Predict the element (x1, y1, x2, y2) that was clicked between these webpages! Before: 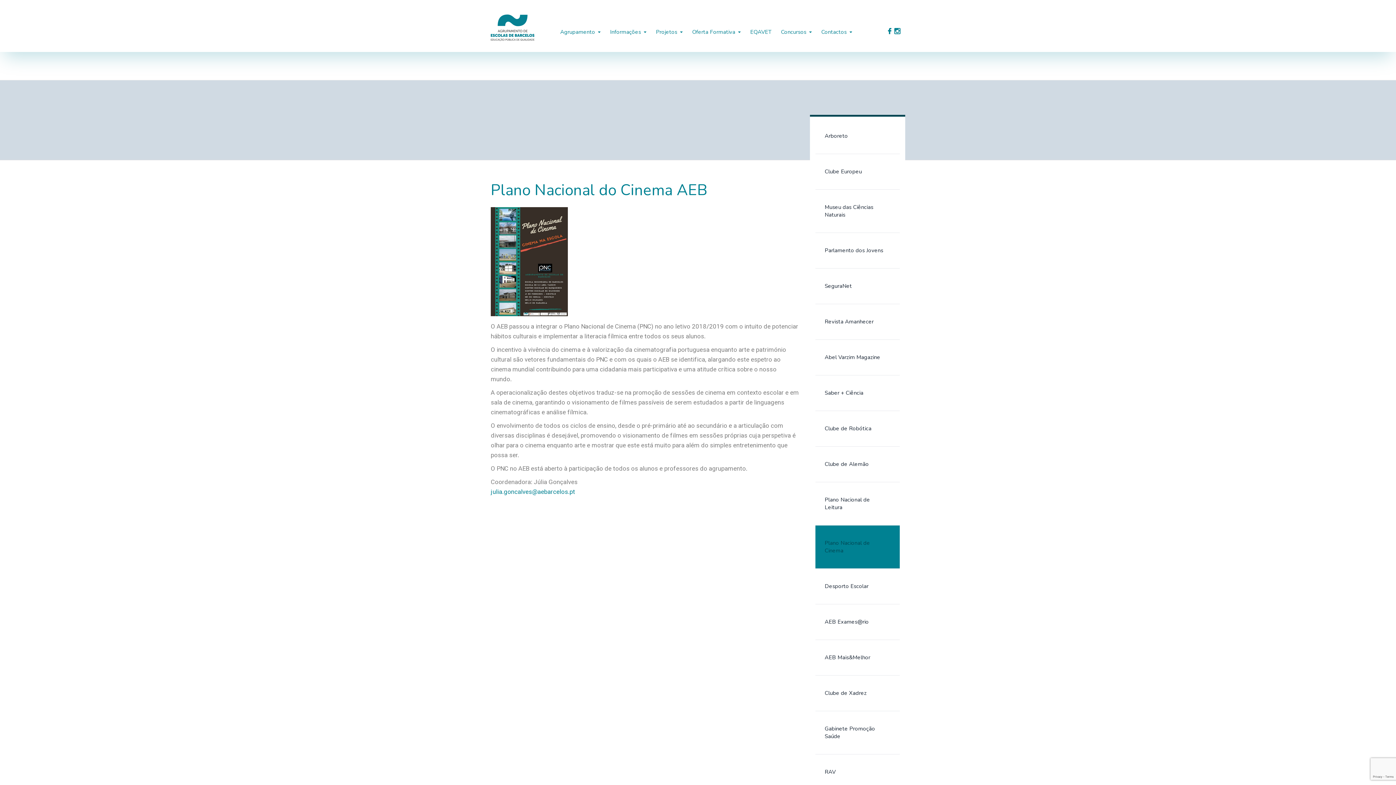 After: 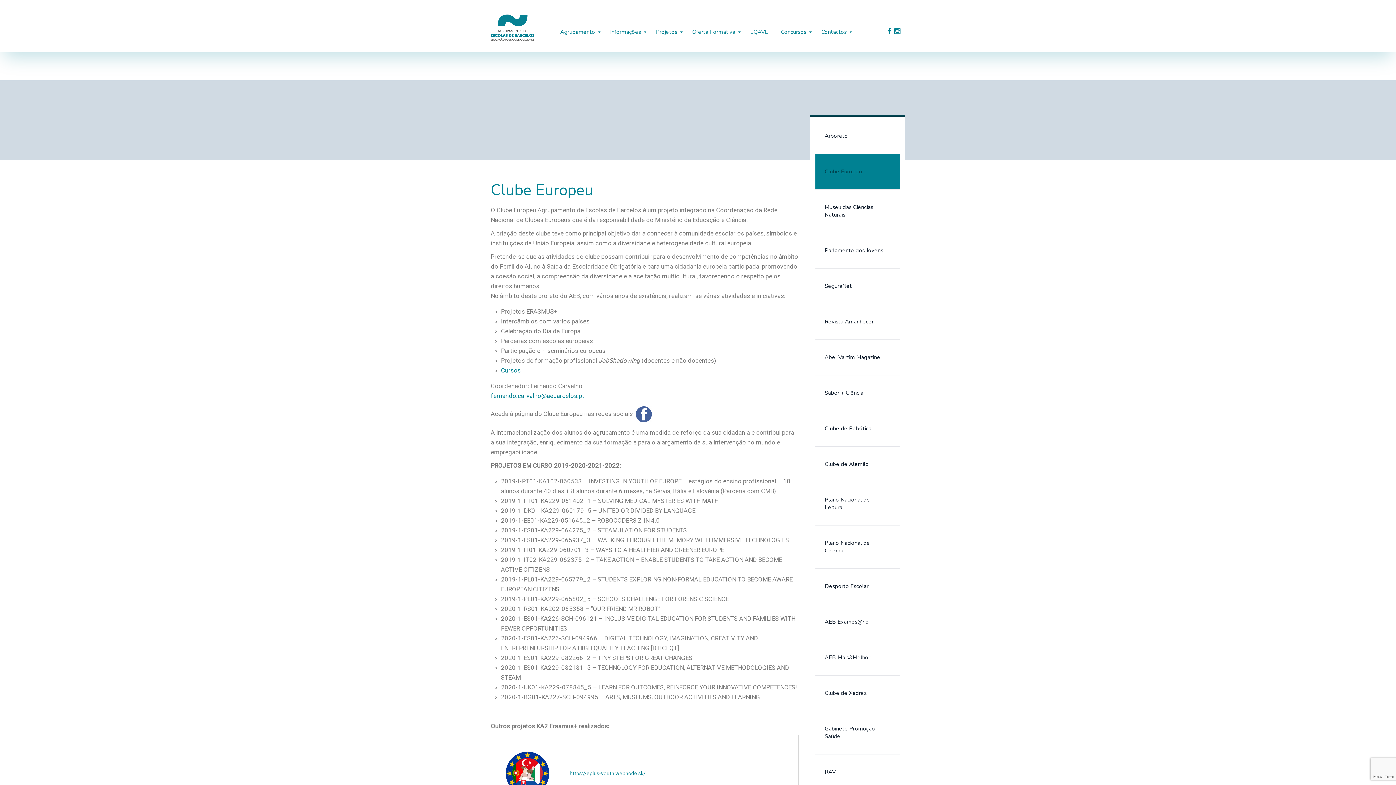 Action: bbox: (820, 158, 895, 184) label: Clube Europeu